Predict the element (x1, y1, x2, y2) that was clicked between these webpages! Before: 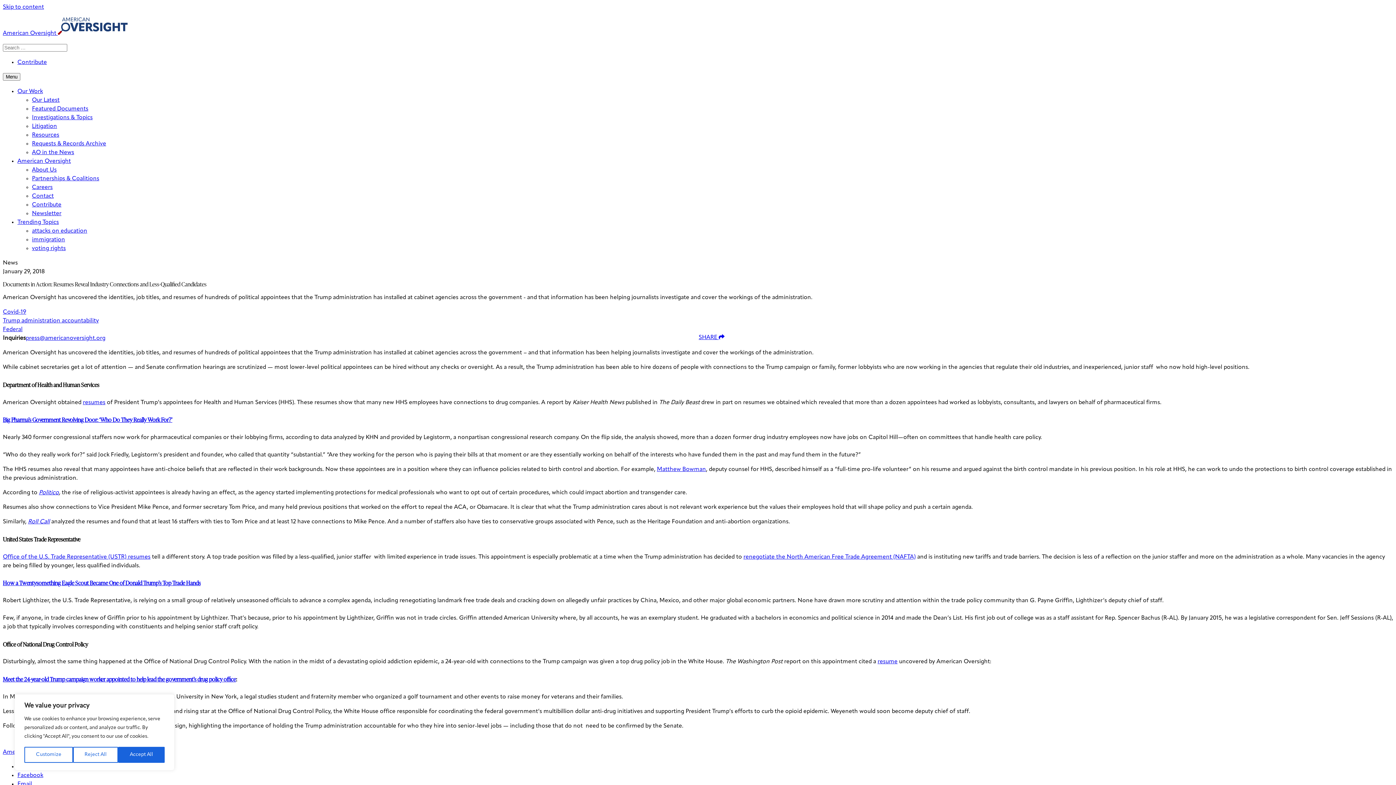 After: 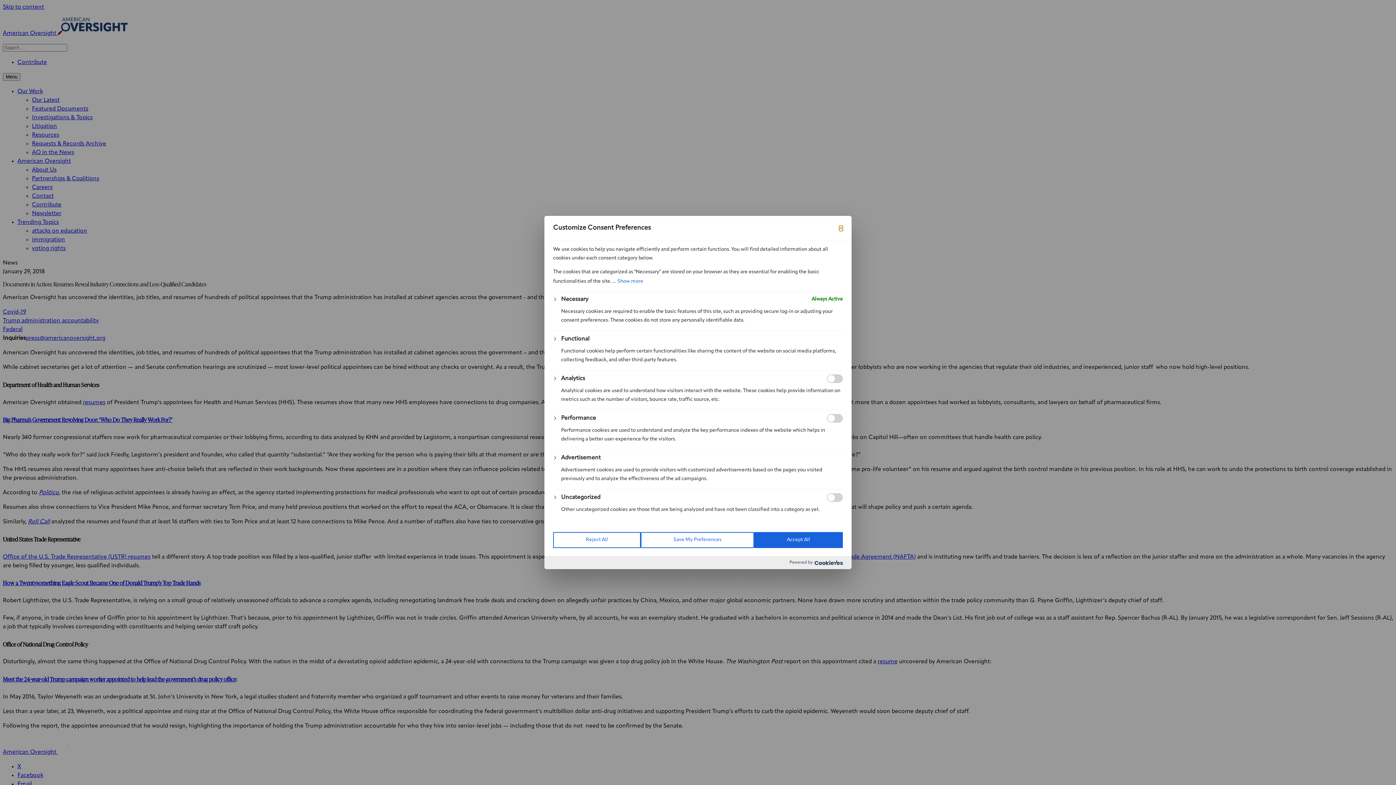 Action: bbox: (24, 747, 72, 763) label: Customize